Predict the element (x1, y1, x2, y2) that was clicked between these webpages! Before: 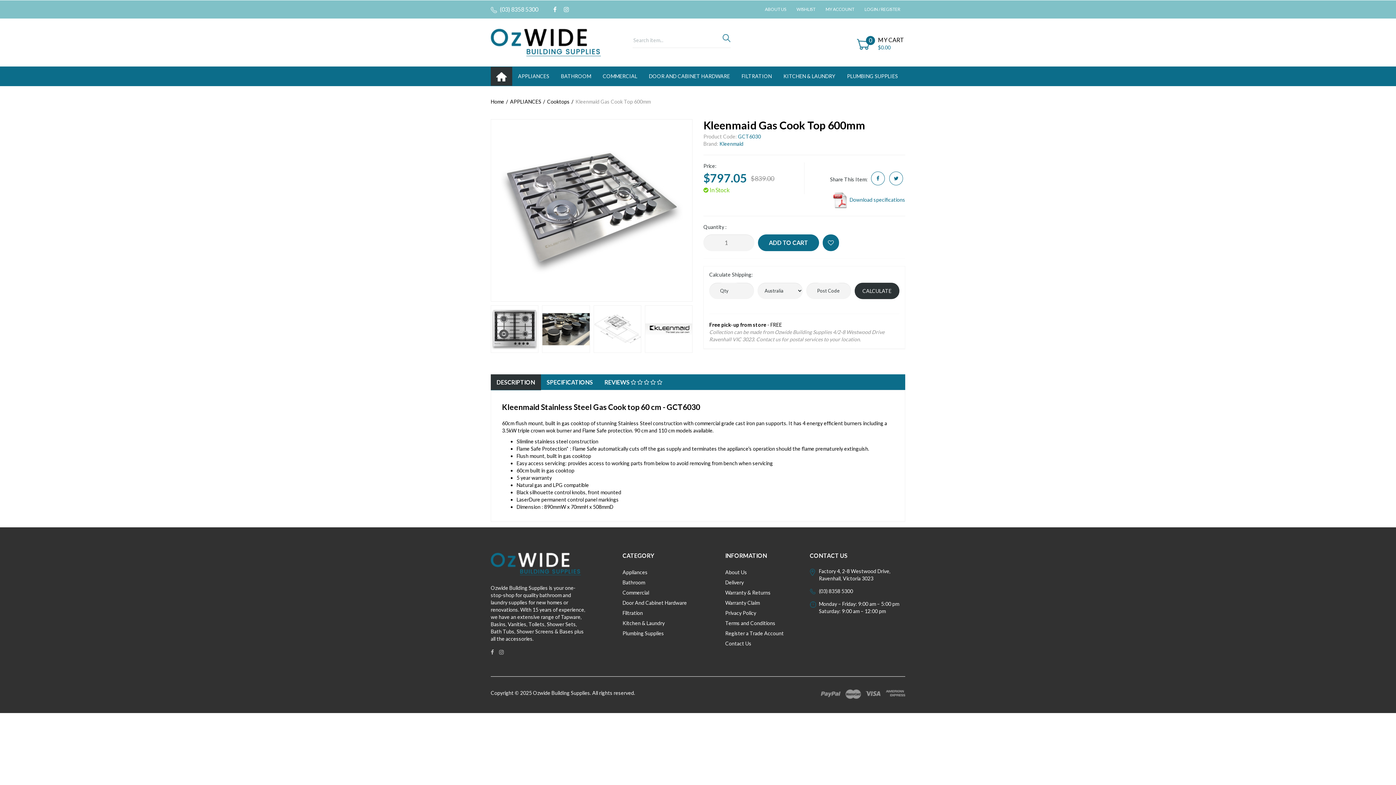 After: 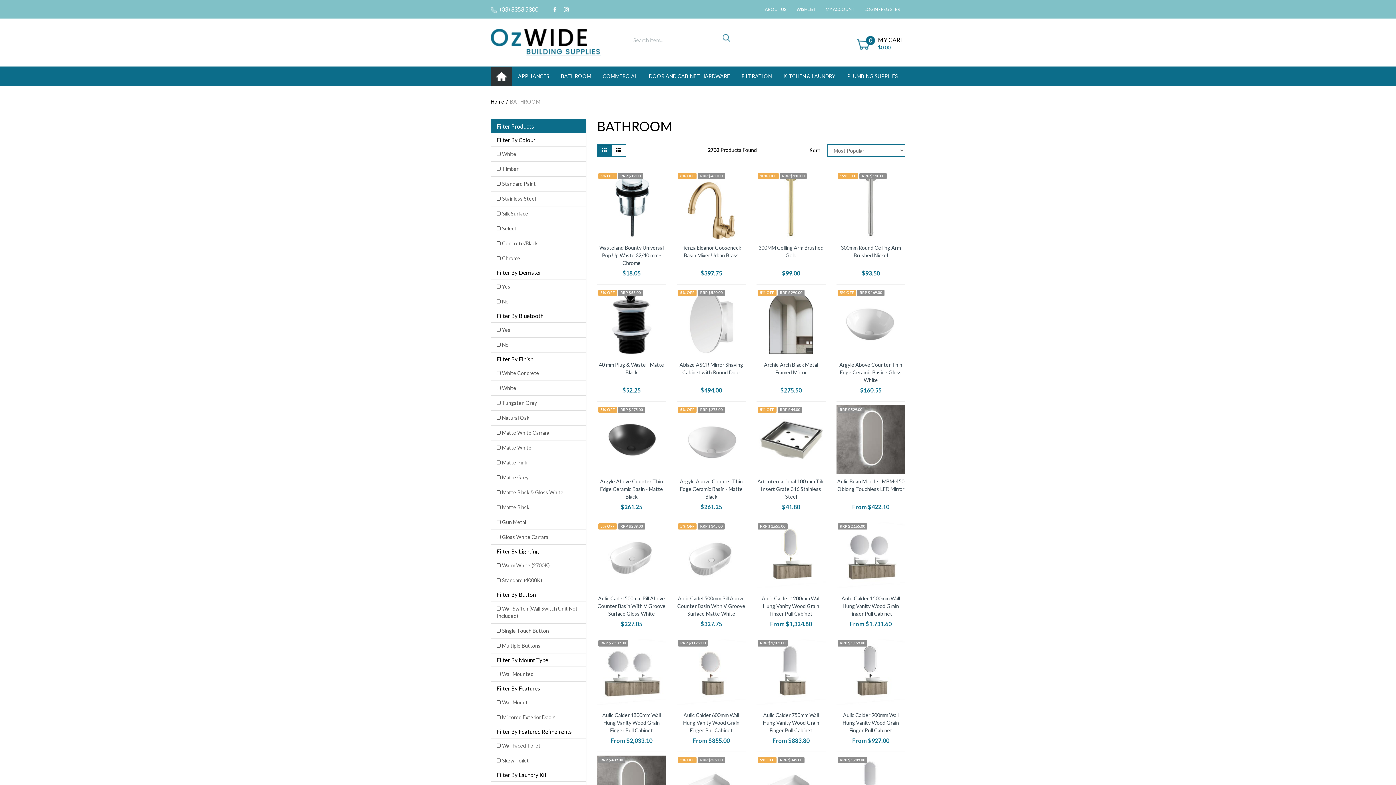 Action: label: Bathroom bbox: (617, 578, 707, 587)